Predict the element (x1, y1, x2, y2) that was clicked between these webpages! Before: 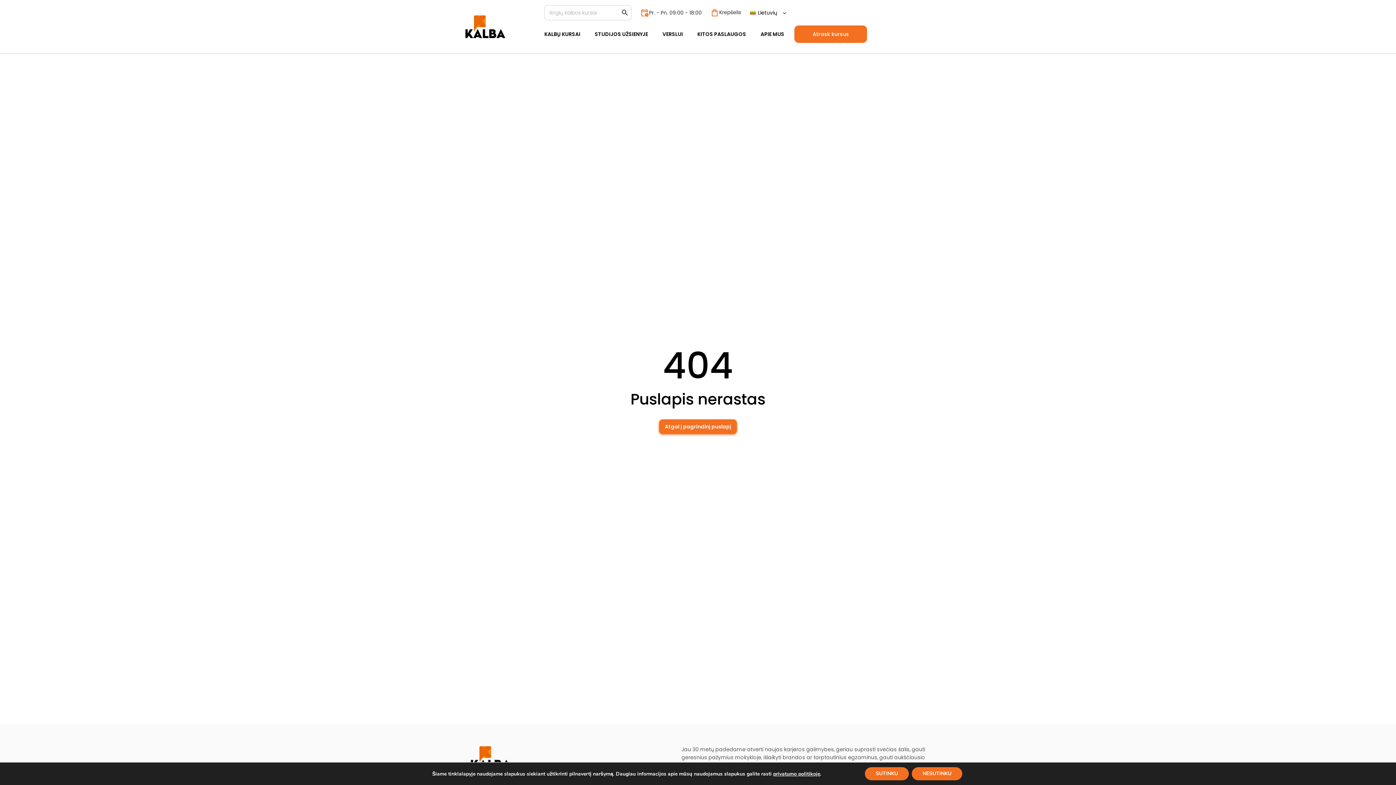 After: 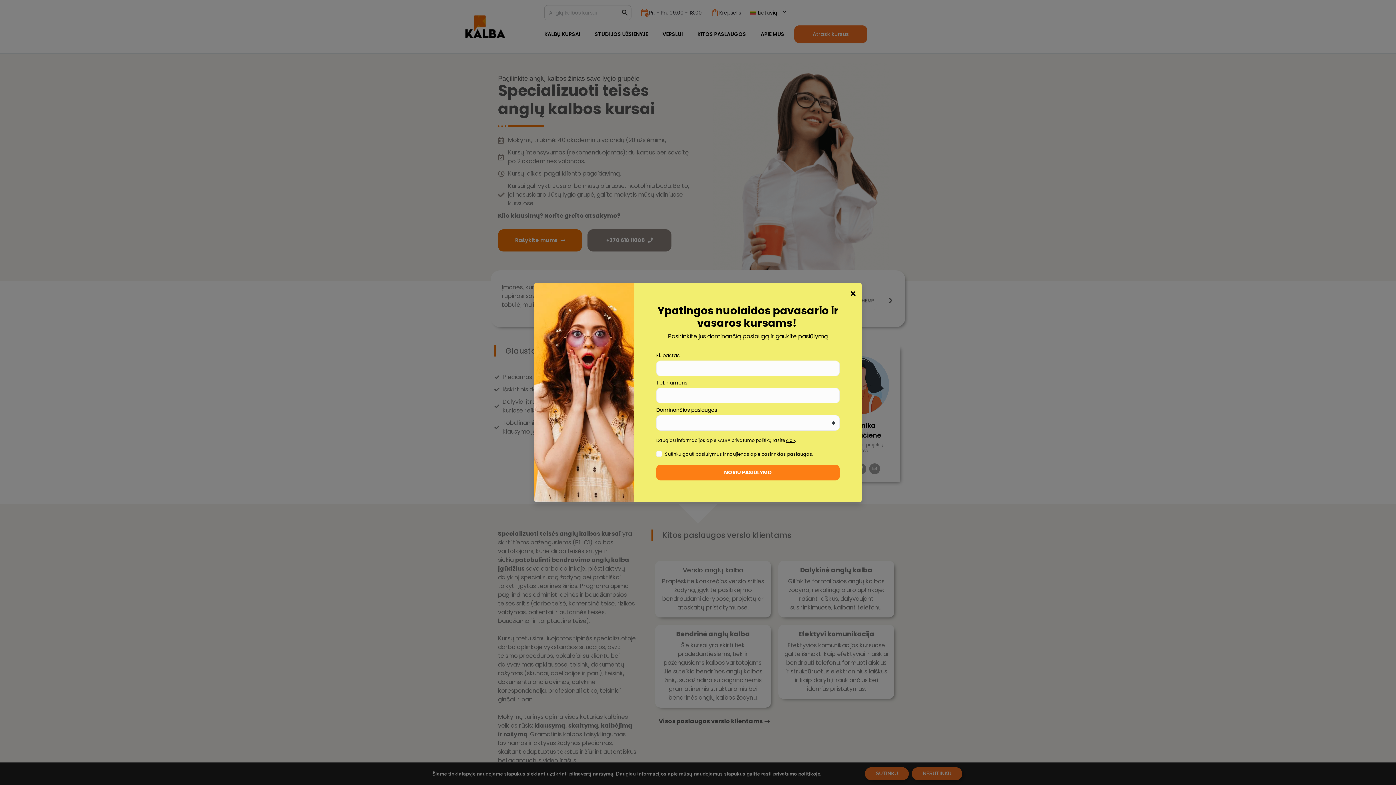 Action: label: Search Button bbox: (618, 5, 631, 20)